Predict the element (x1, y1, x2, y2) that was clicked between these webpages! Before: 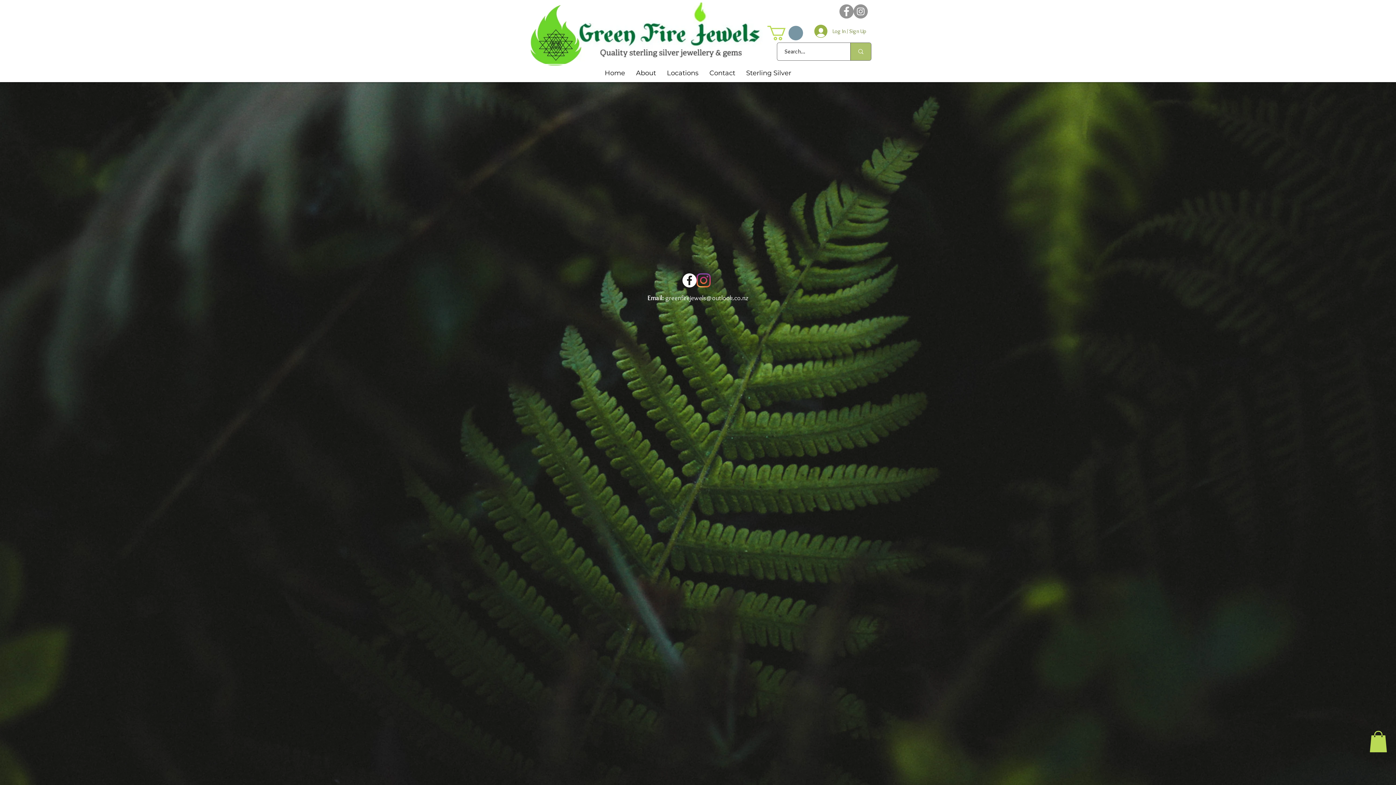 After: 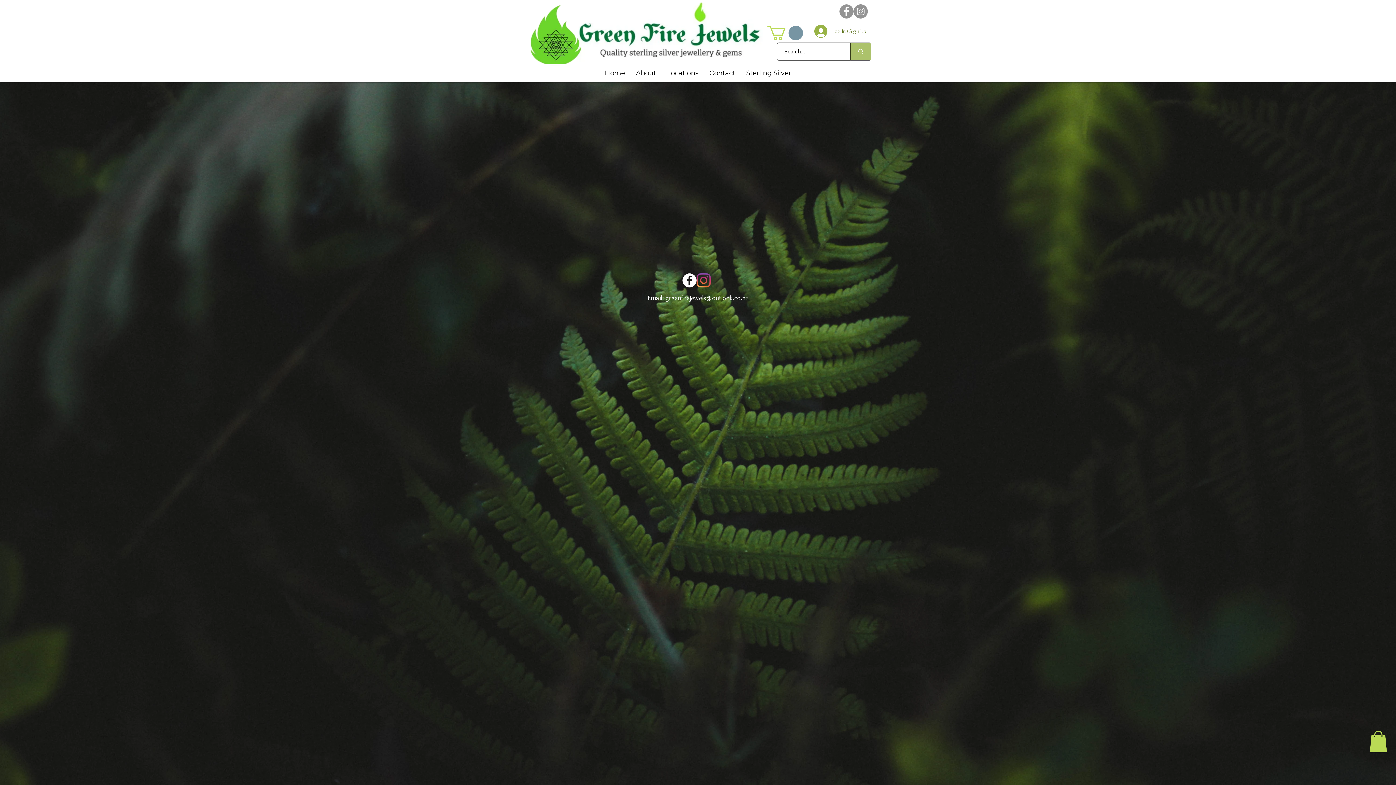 Action: label: Facebook bbox: (682, 273, 696, 287)